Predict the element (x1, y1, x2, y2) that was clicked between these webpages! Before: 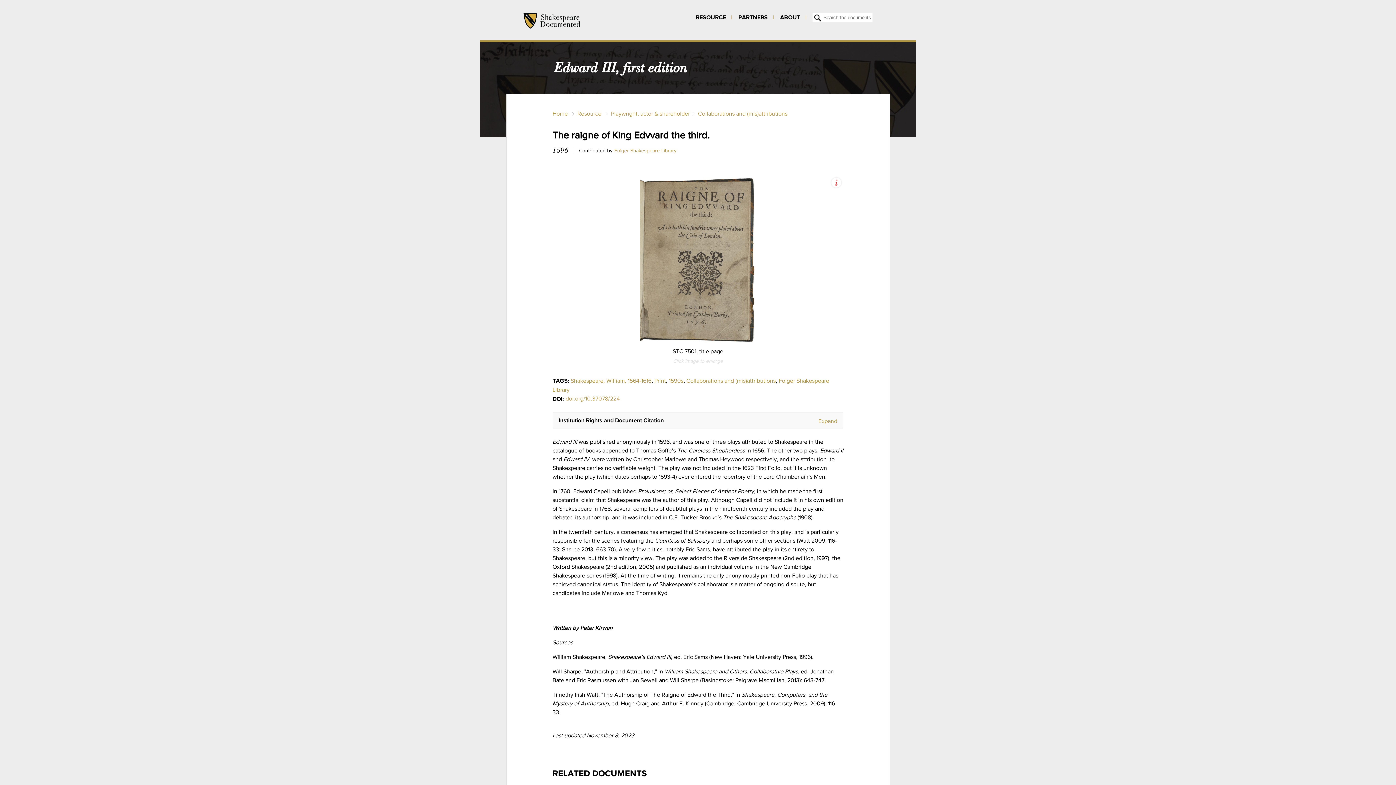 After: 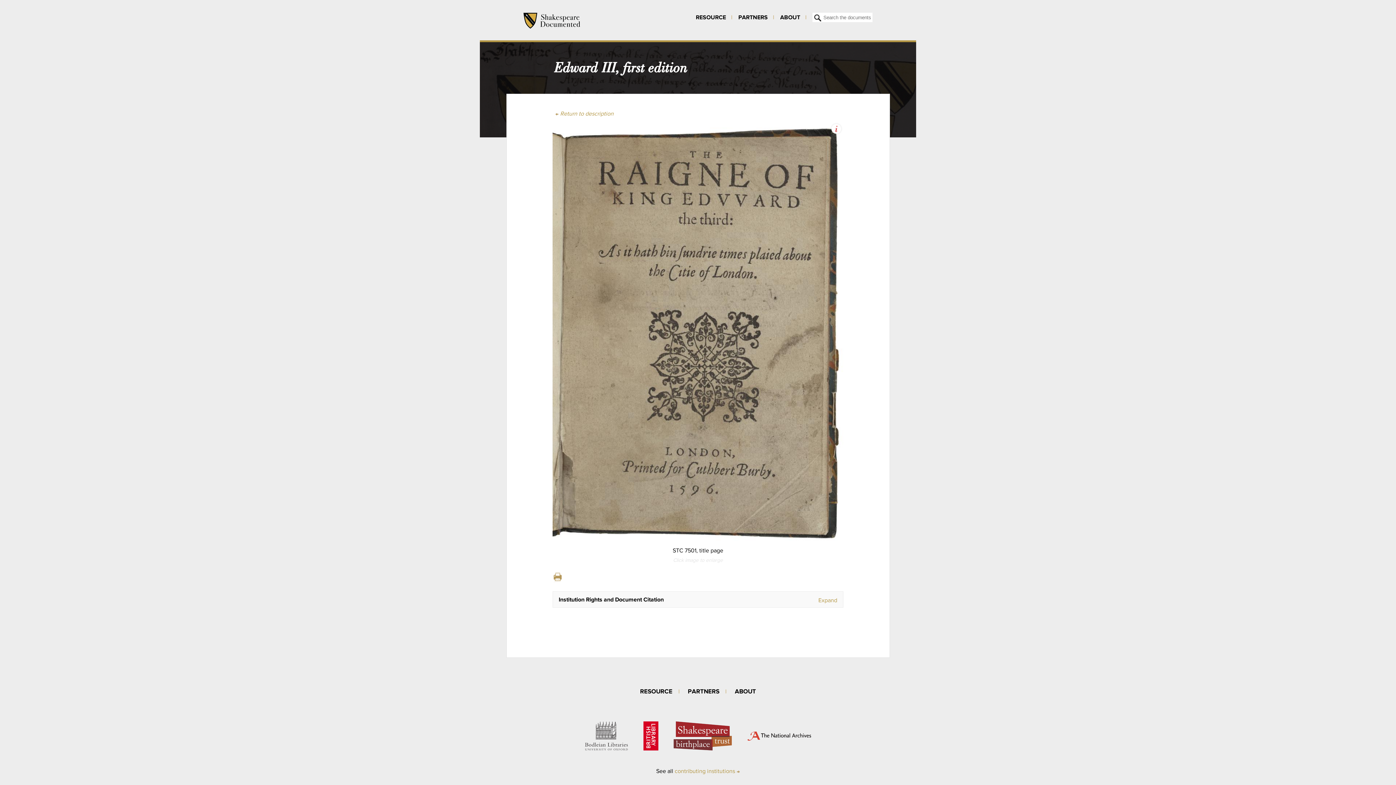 Action: bbox: (552, 175, 843, 343)